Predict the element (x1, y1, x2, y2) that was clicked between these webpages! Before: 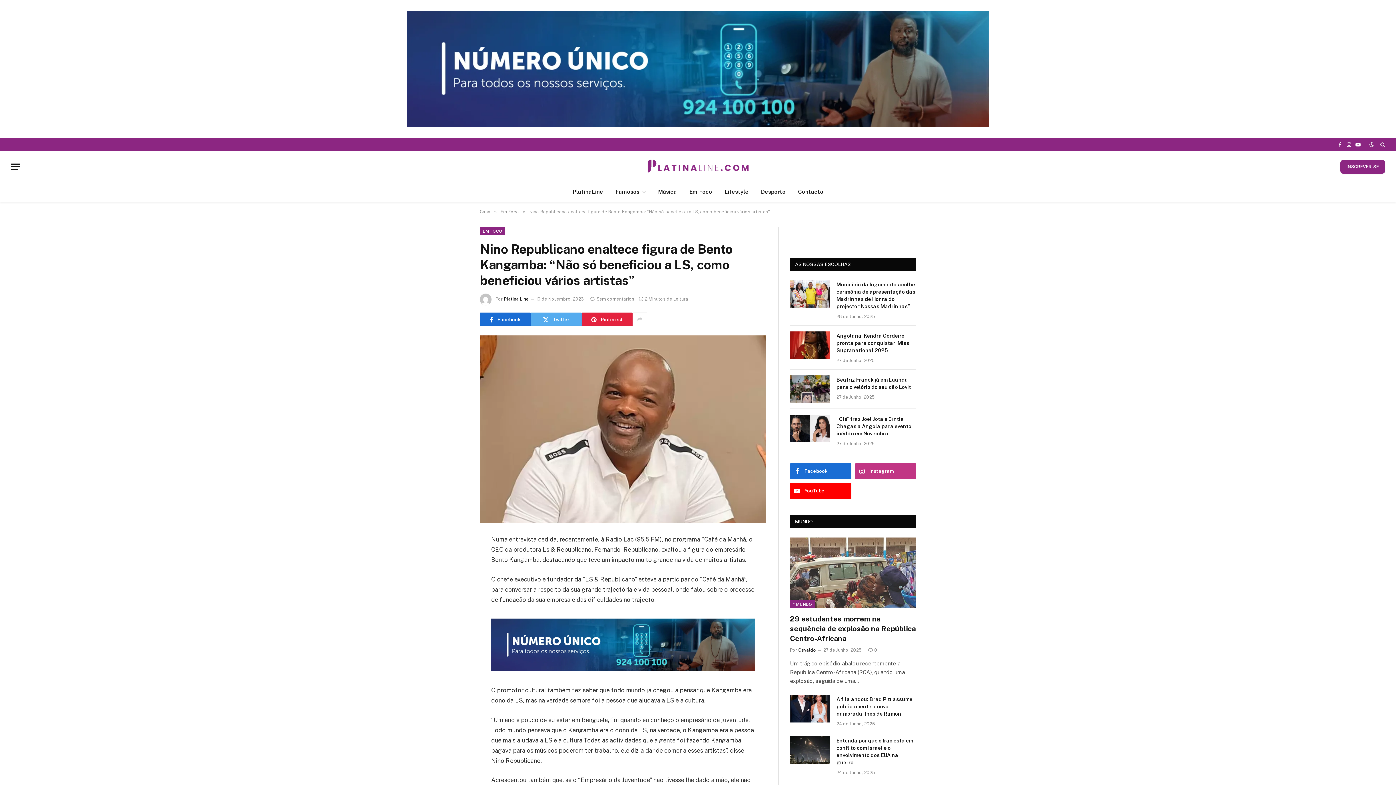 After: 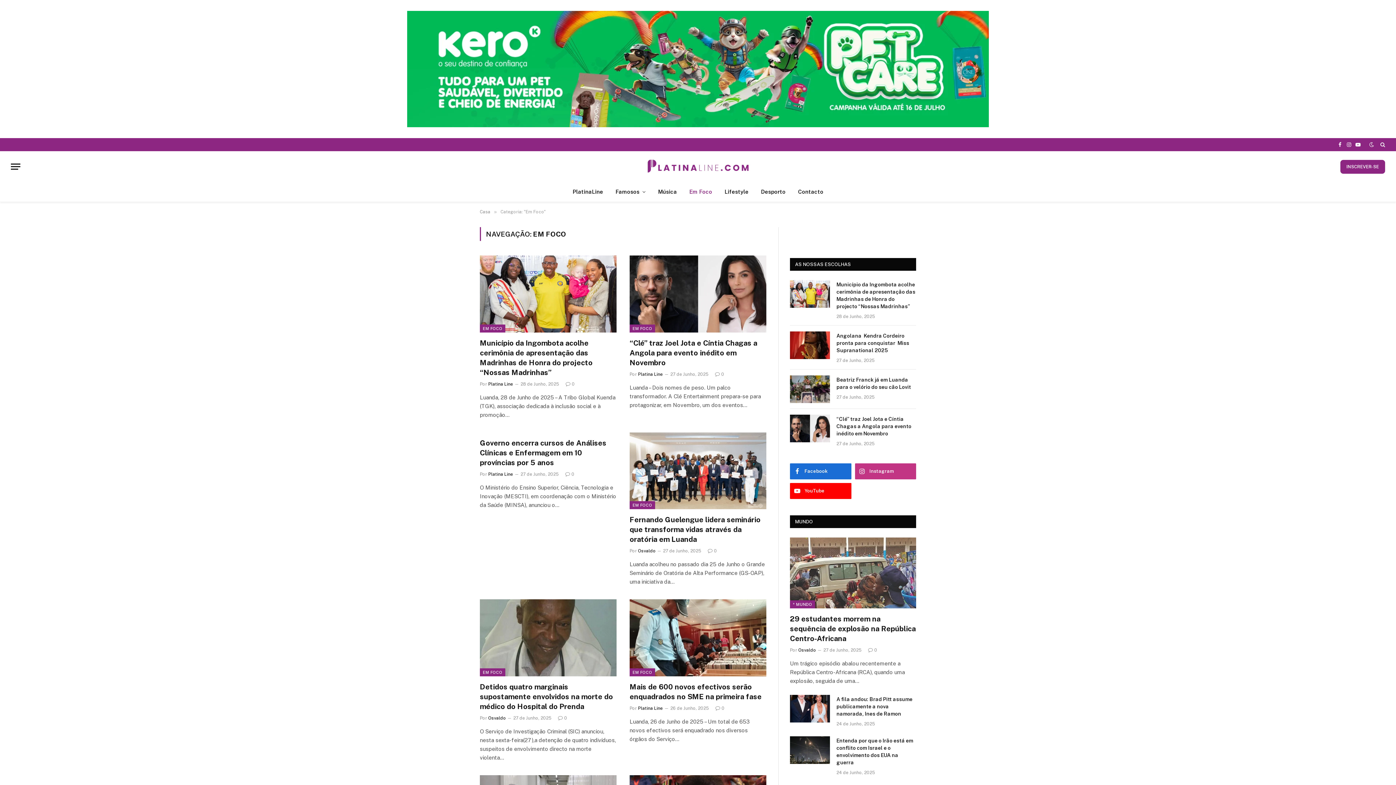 Action: label: Em Foco bbox: (683, 182, 718, 201)